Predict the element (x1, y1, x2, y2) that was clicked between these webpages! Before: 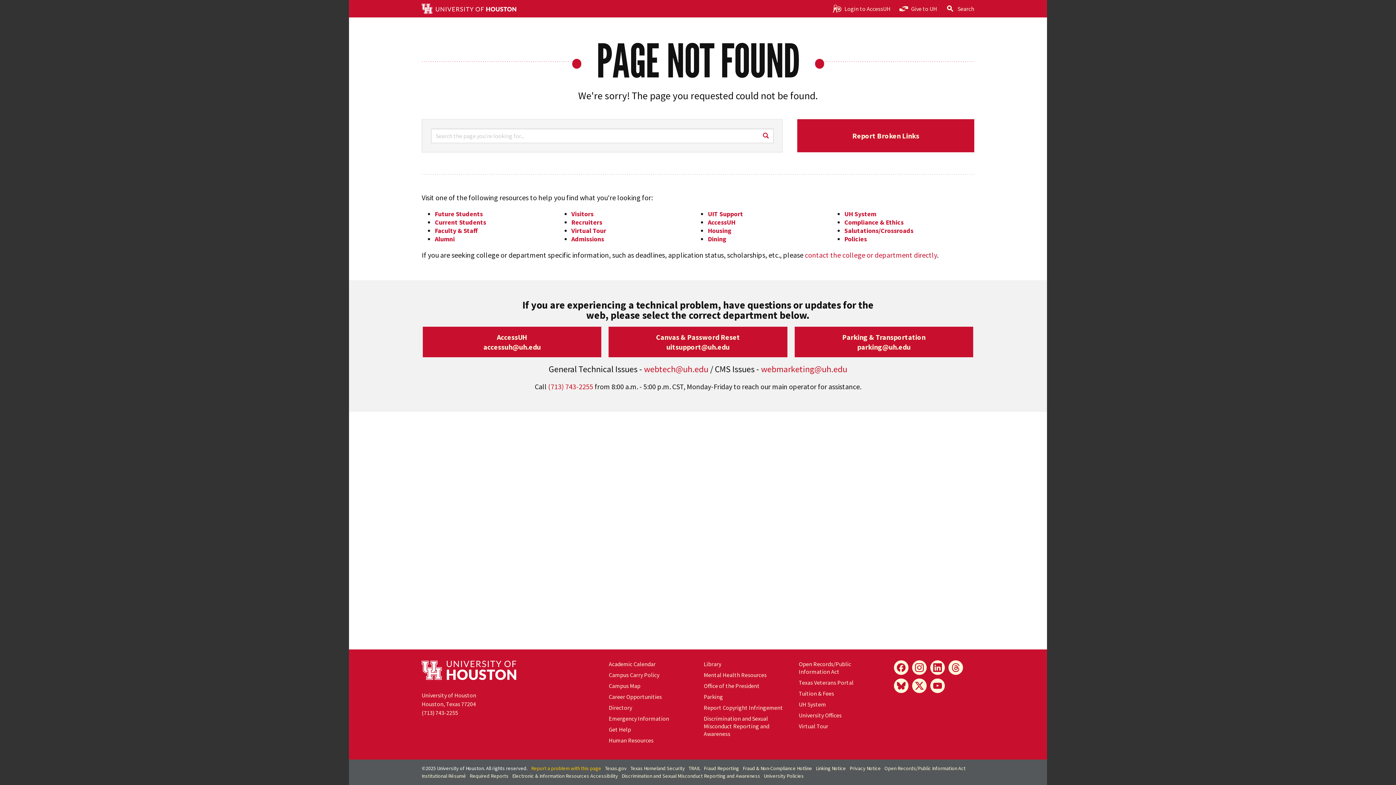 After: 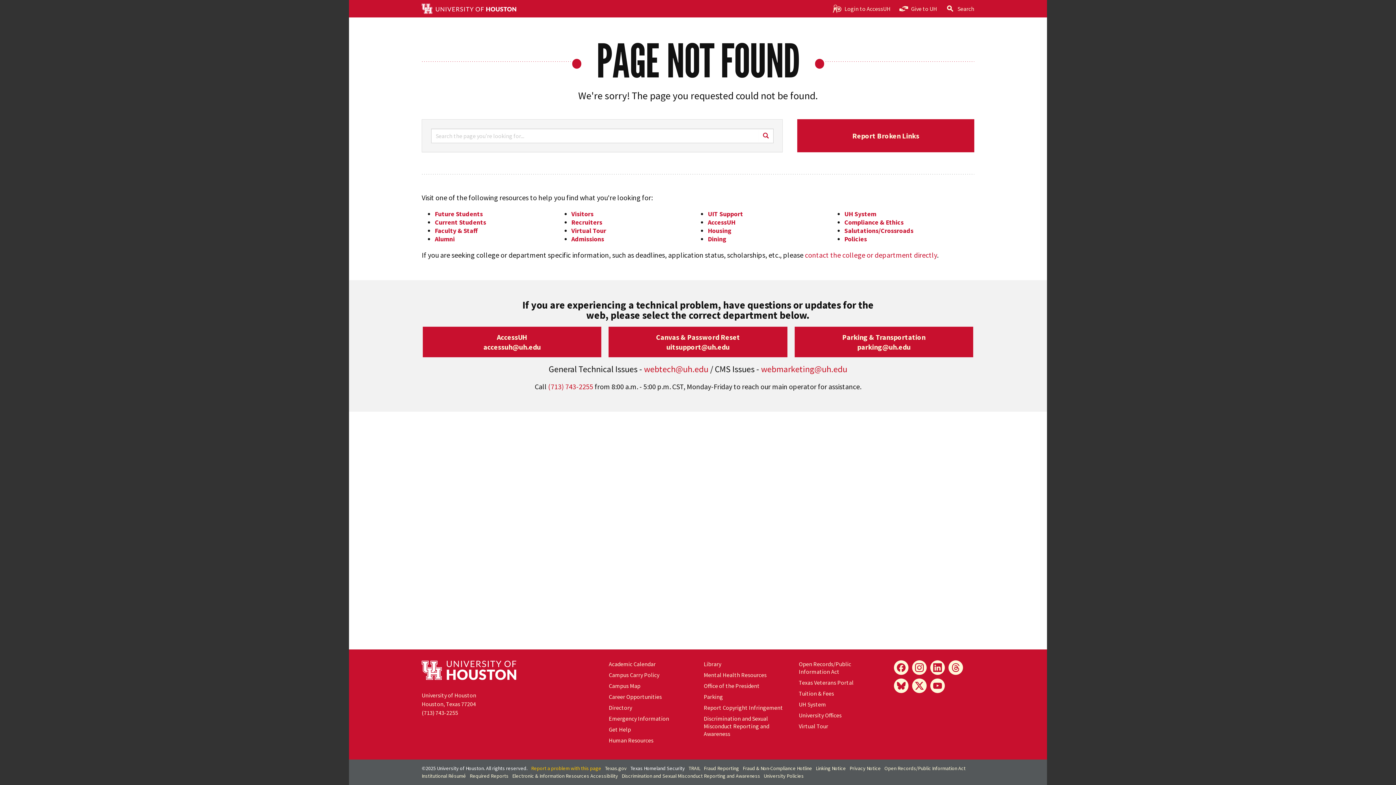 Action: label: Texas Homeland Security bbox: (630, 765, 685, 772)